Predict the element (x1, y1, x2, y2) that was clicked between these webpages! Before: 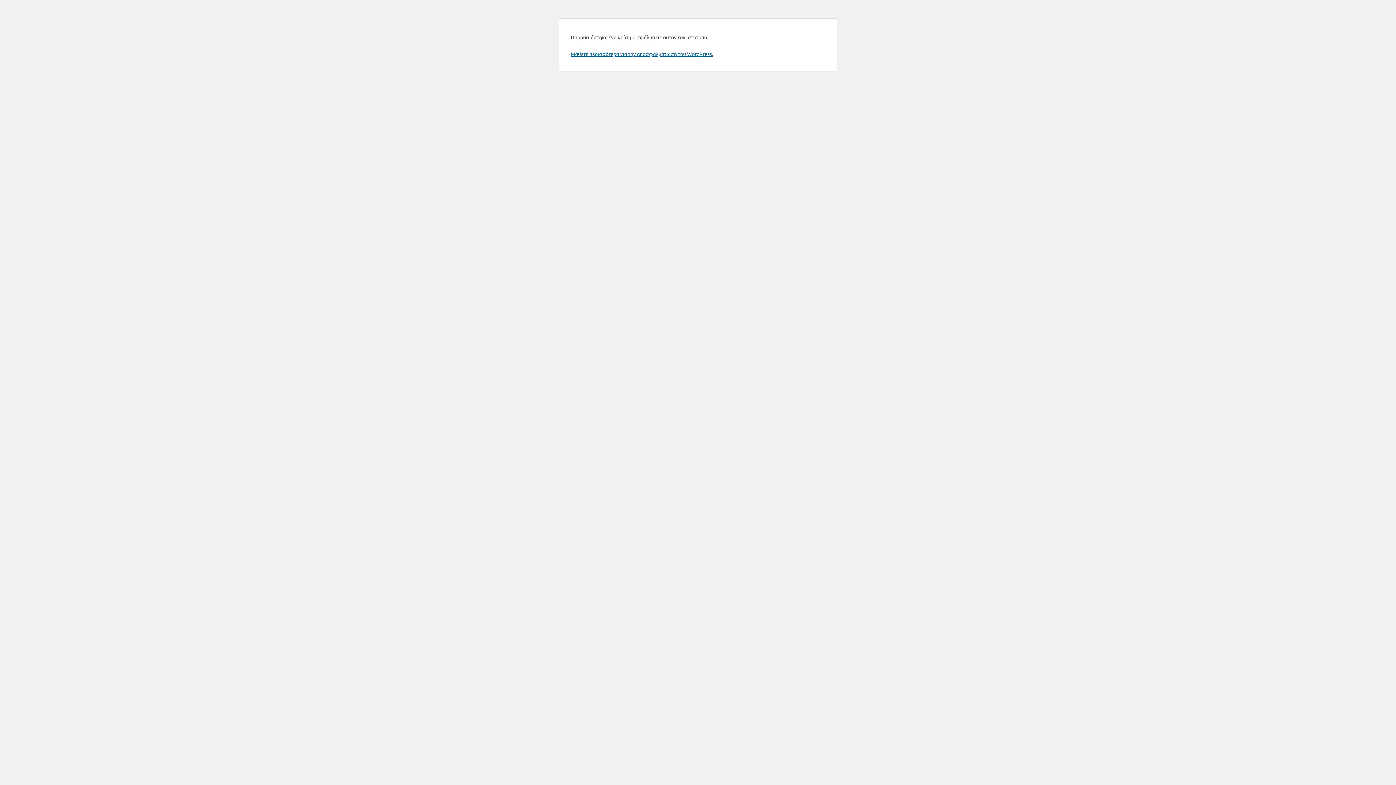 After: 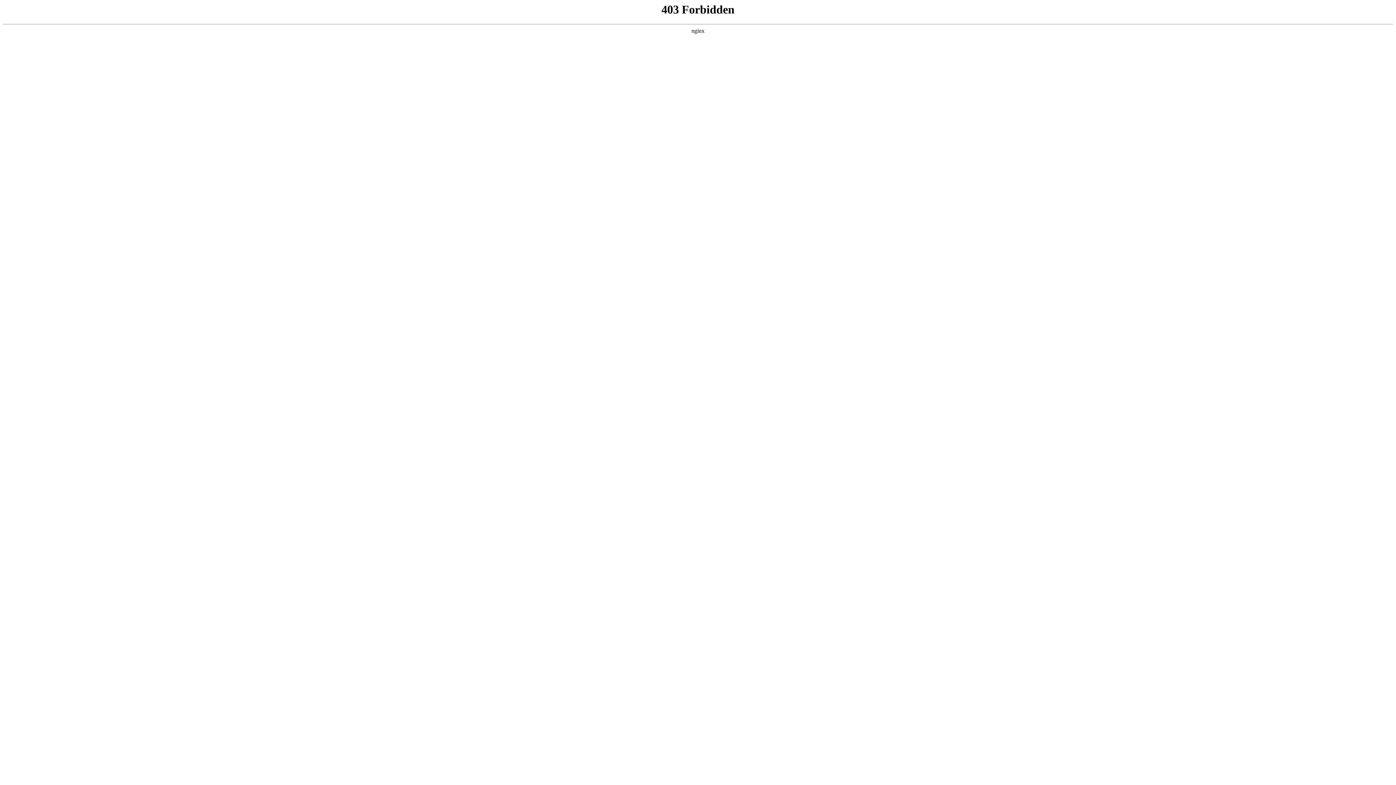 Action: bbox: (570, 50, 713, 57) label: Μάθετε περισσότερα για την αποσφαλμάτωση του WordPress.